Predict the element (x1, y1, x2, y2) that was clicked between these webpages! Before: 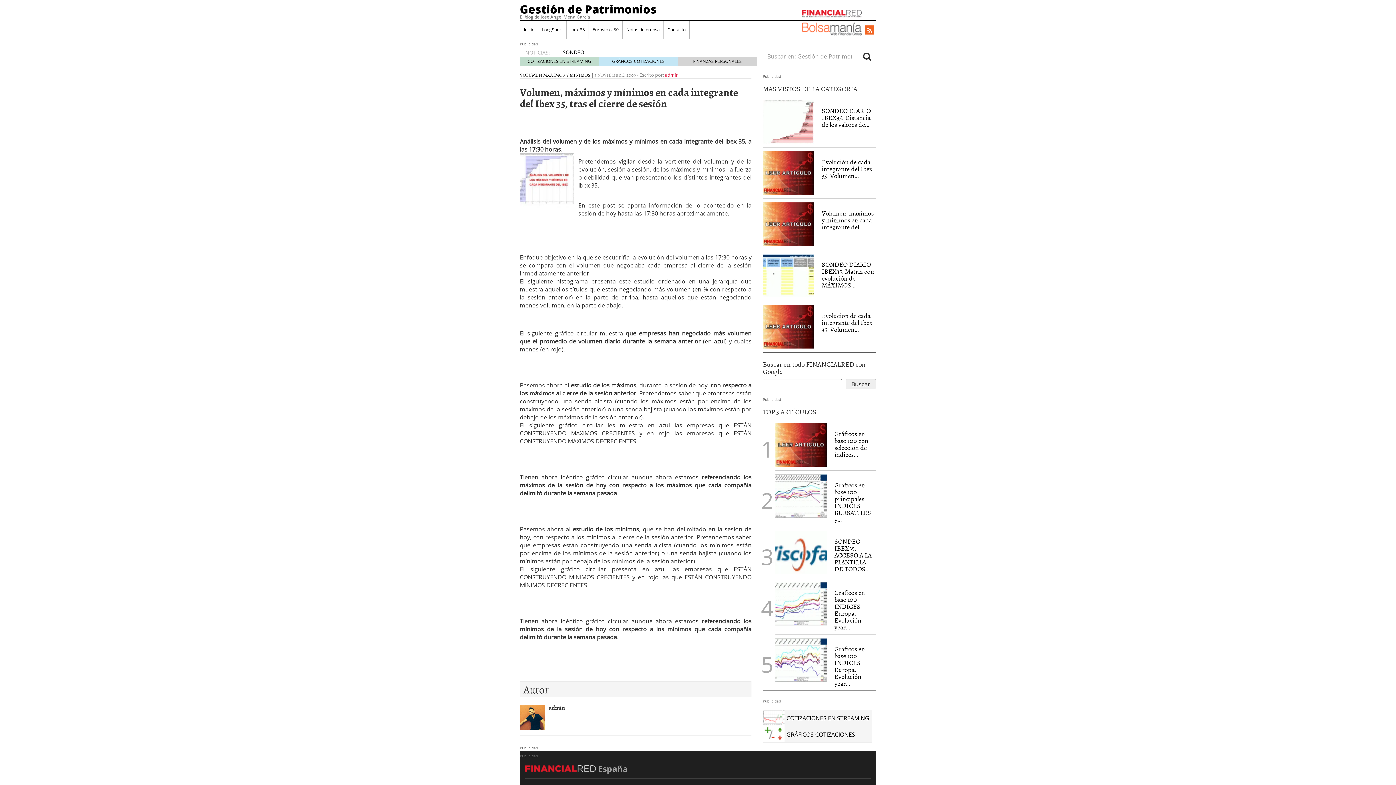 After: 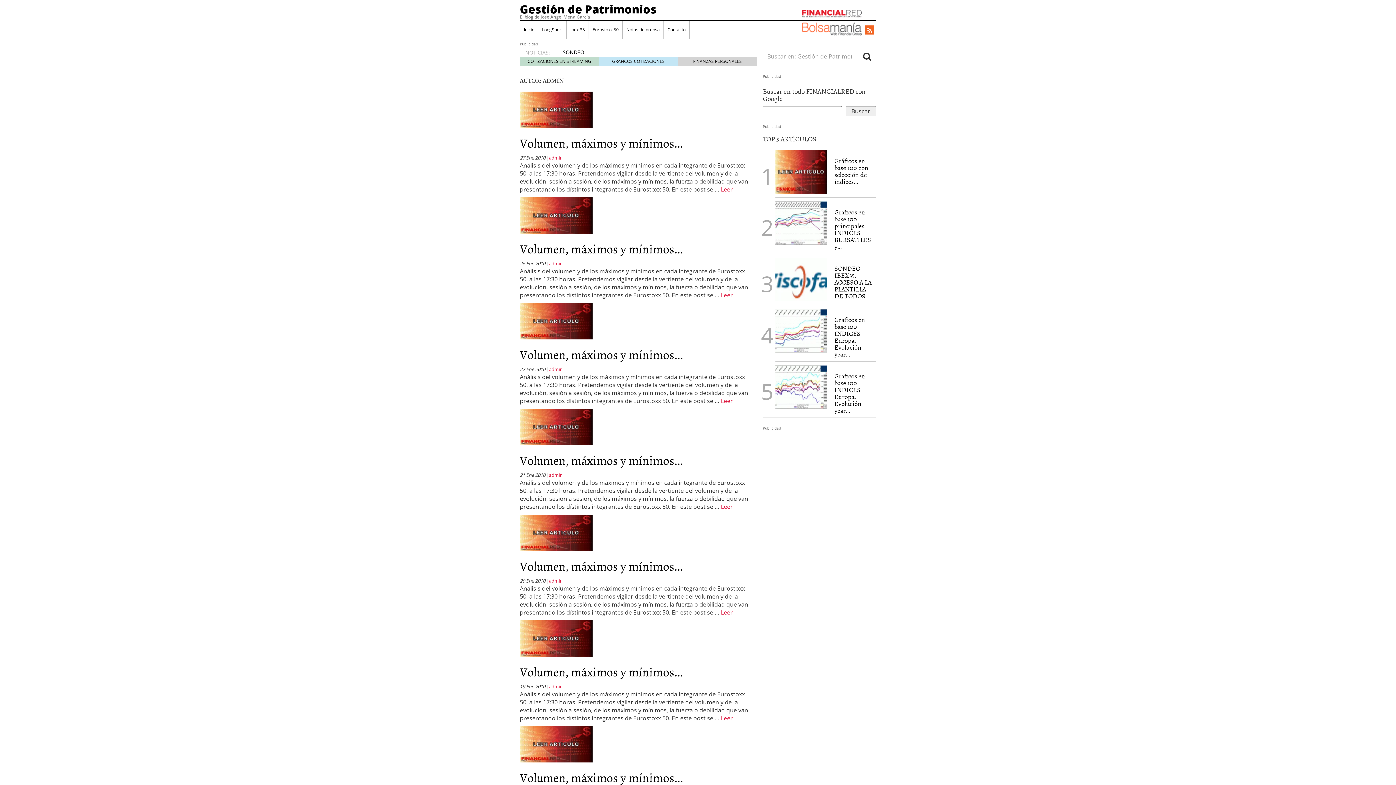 Action: label: admin bbox: (665, 71, 678, 78)